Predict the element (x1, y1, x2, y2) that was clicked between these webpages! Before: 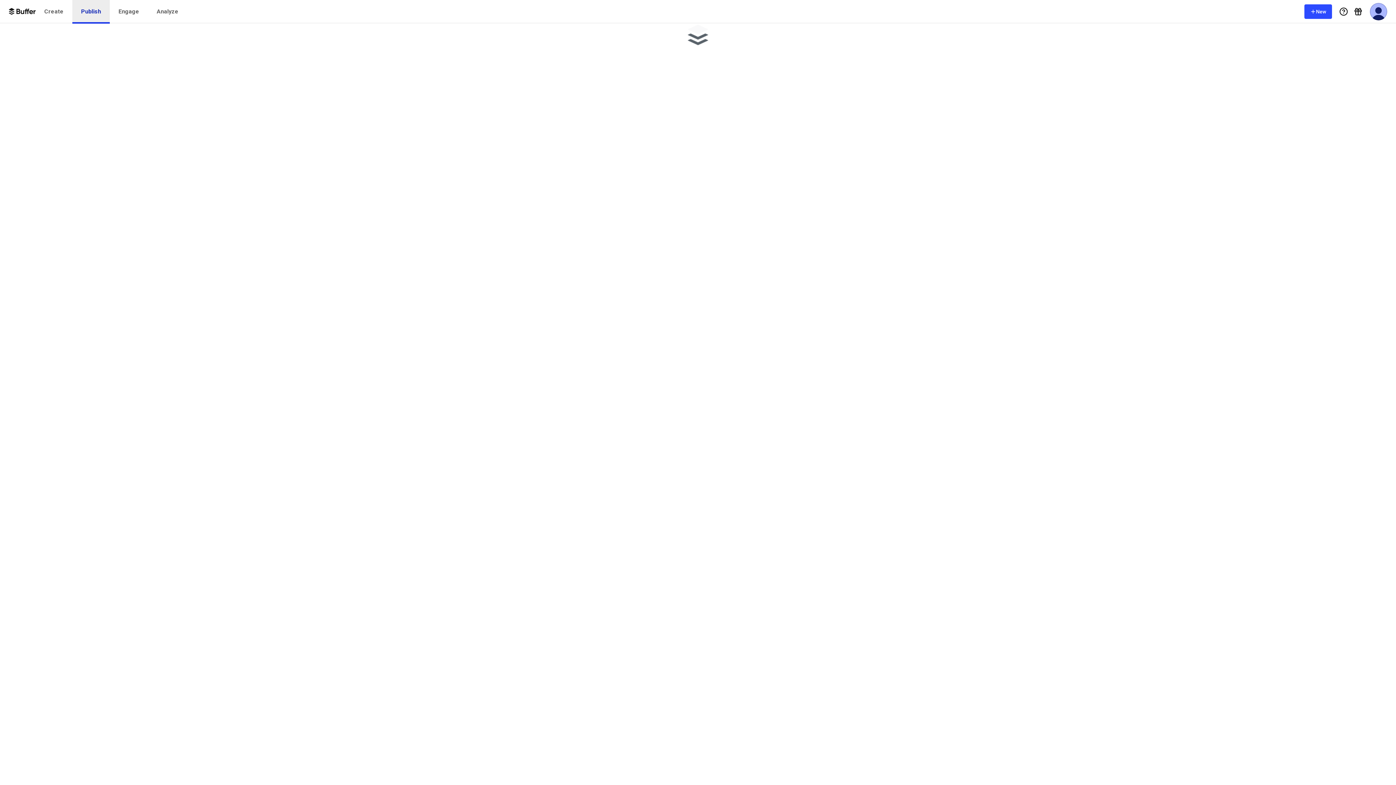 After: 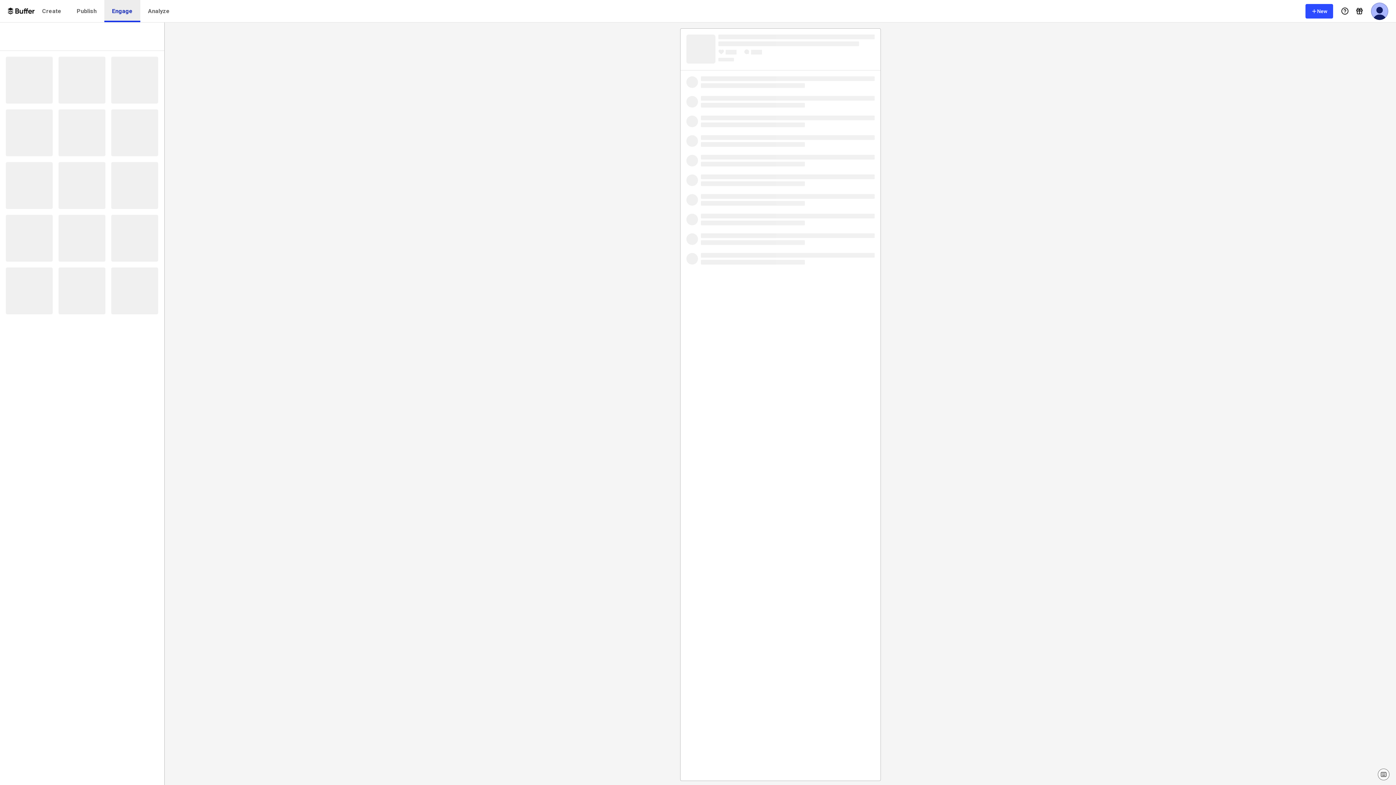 Action: bbox: (109, 0, 148, 23) label: Engage